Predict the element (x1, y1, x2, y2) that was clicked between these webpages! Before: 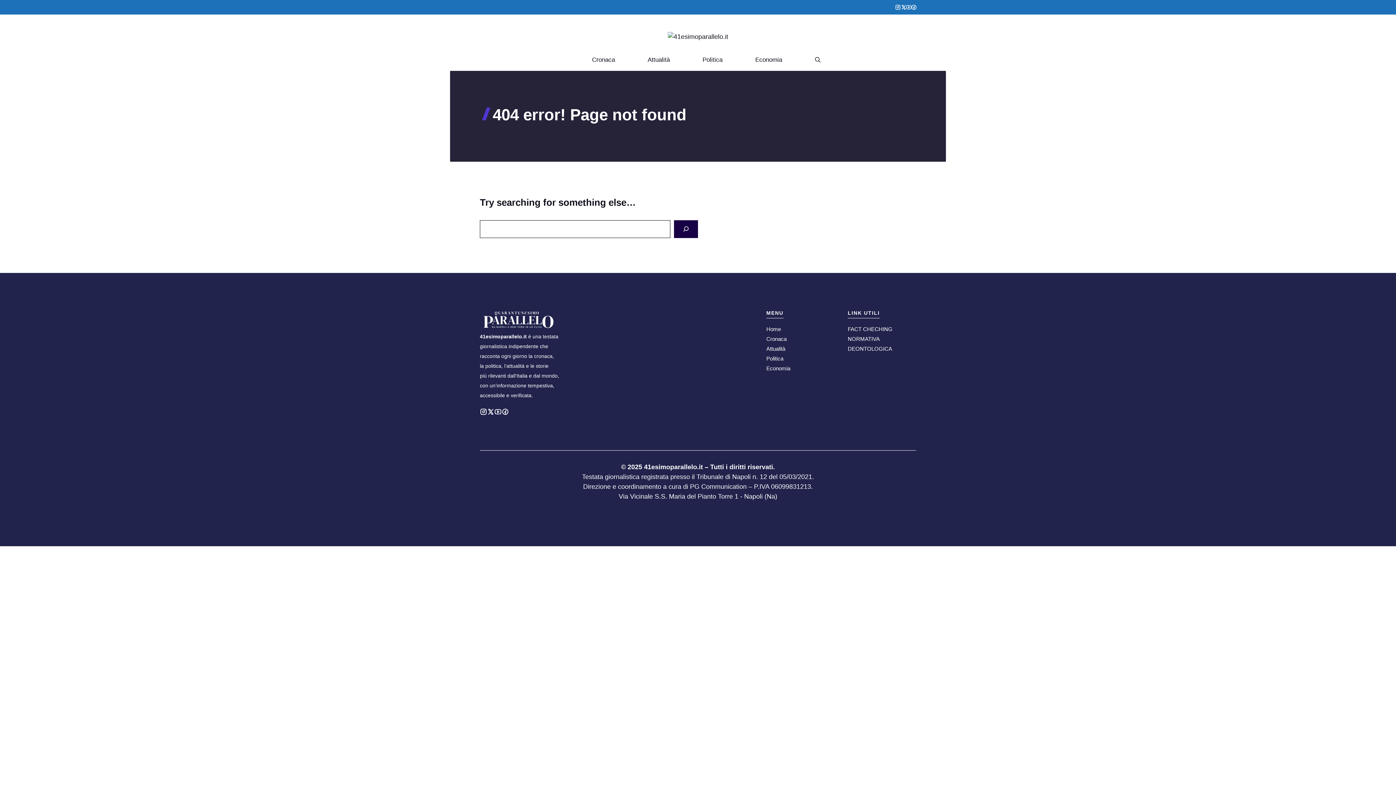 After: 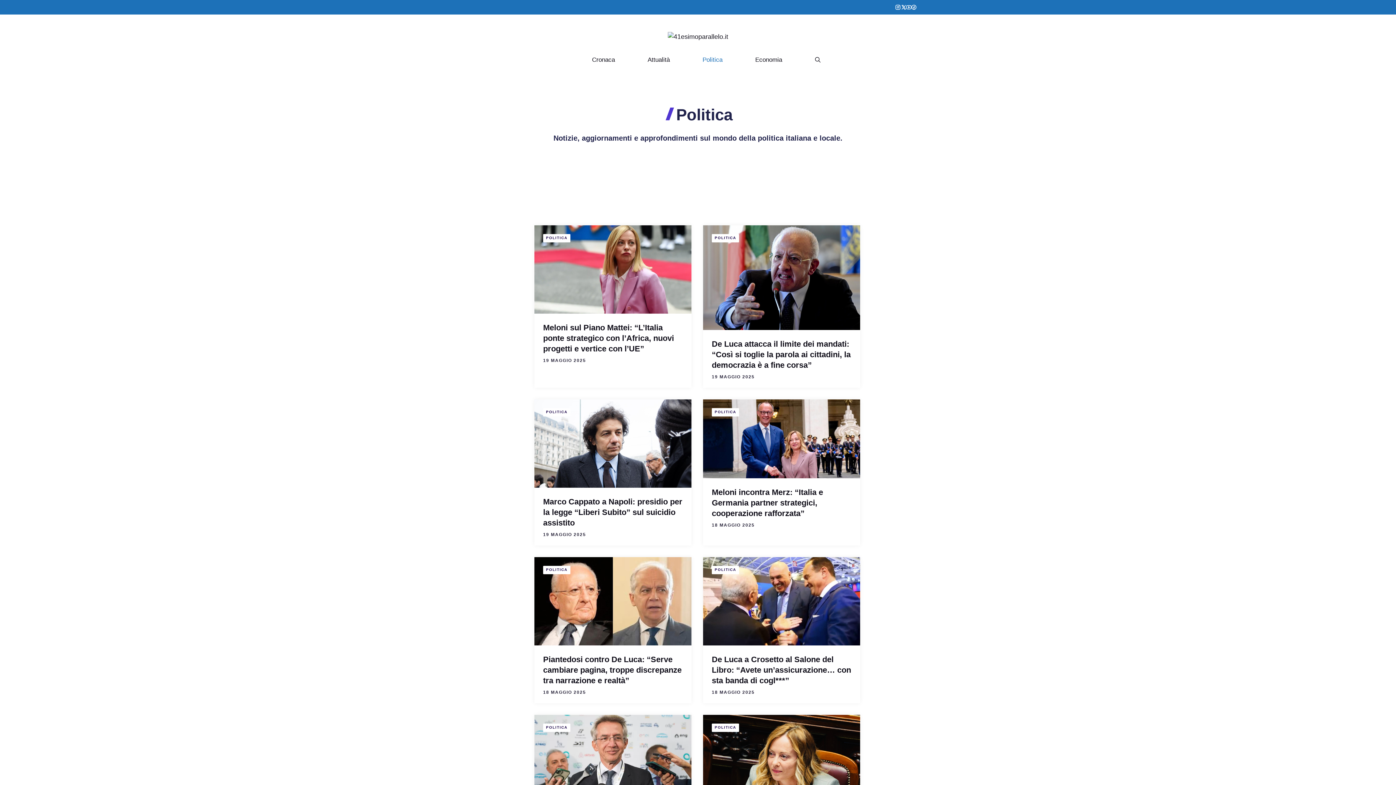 Action: label: Politica bbox: (686, 49, 739, 70)